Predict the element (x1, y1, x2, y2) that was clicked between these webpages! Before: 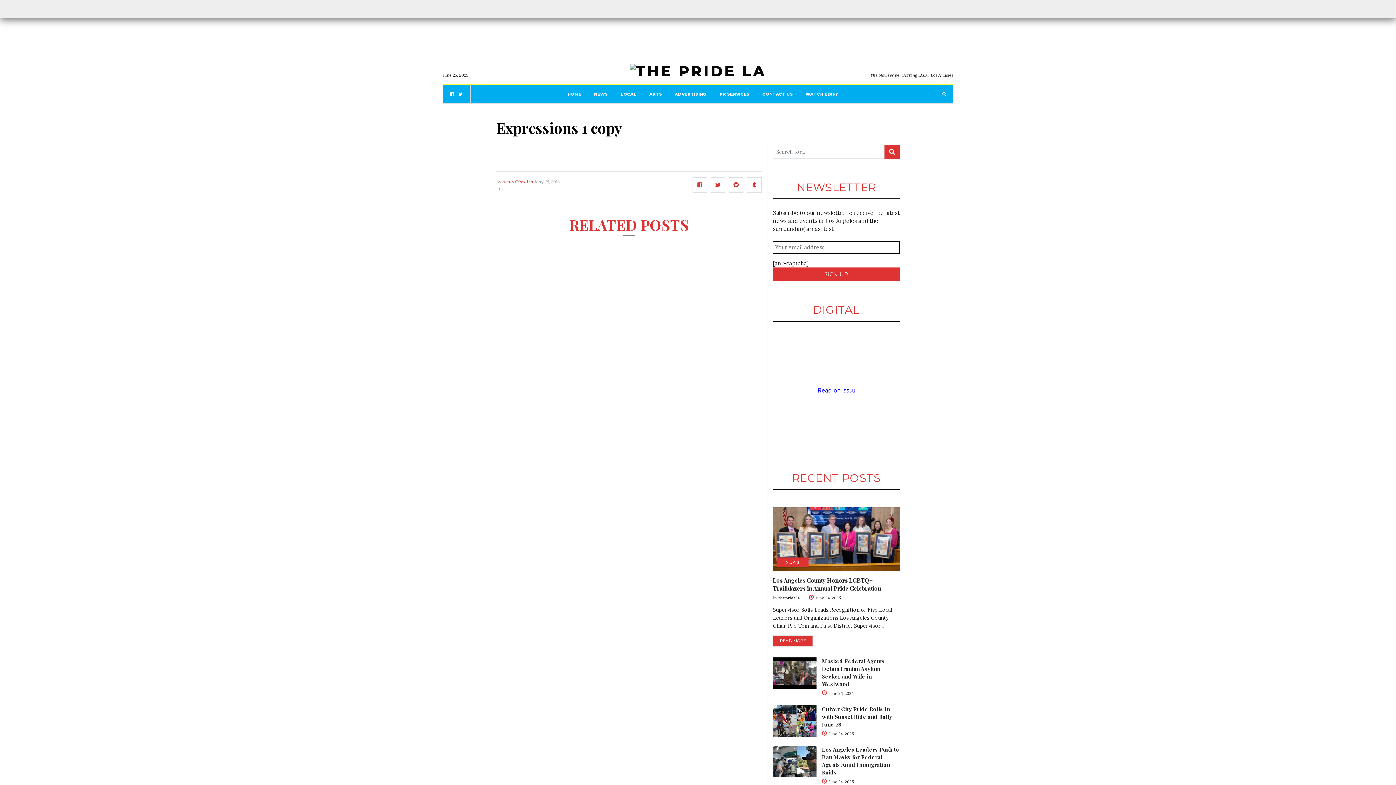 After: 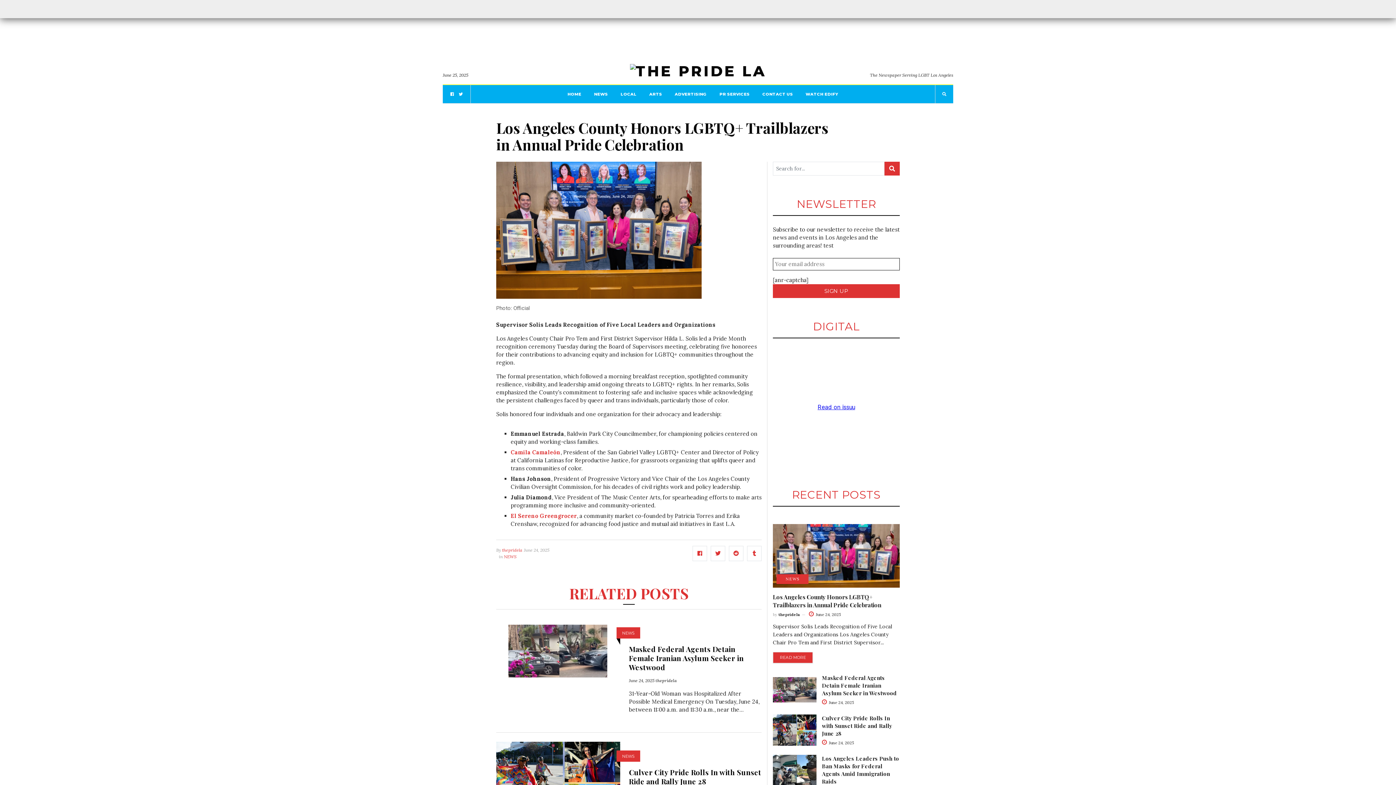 Action: label: Los Angeles County Honors LGBTQ+ Trailblazers in Annual Pride Celebration bbox: (773, 576, 881, 592)